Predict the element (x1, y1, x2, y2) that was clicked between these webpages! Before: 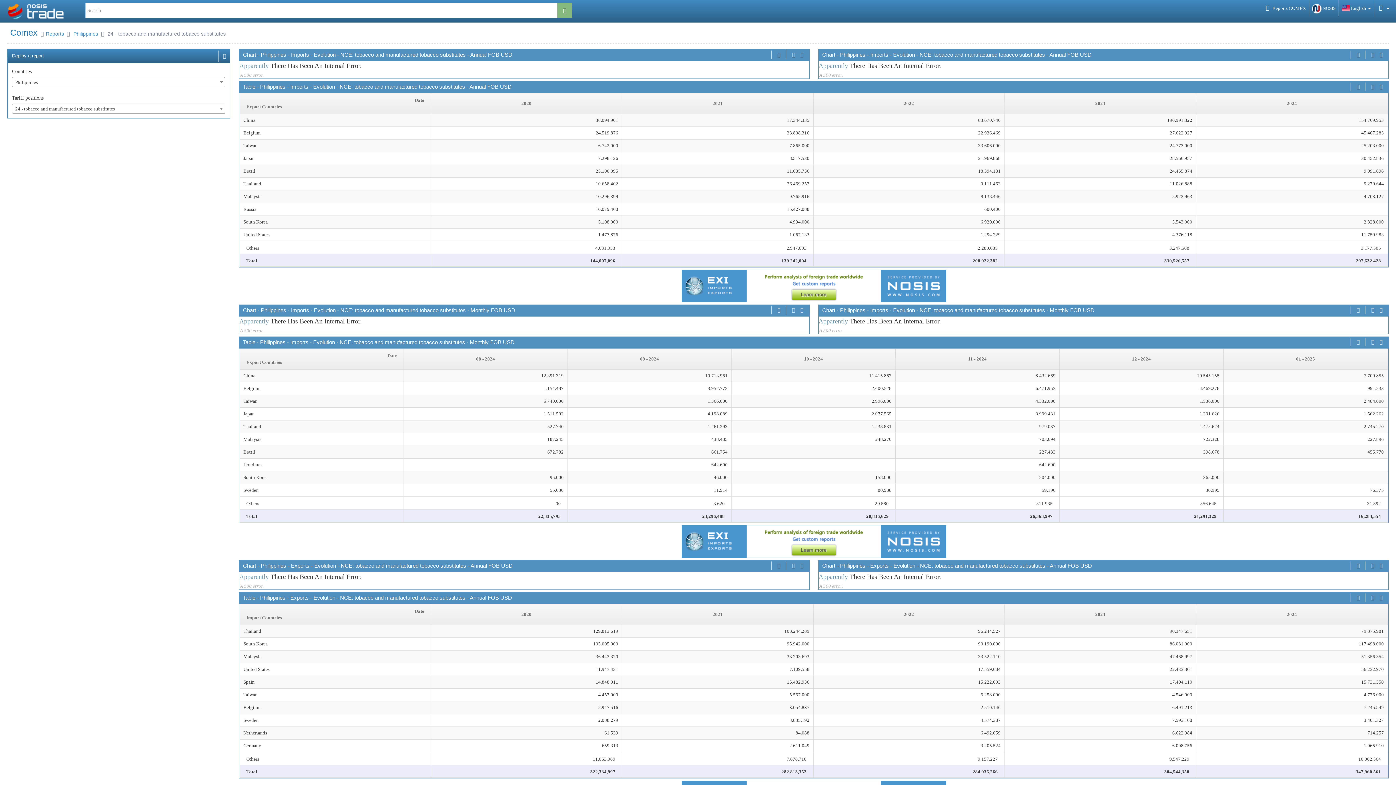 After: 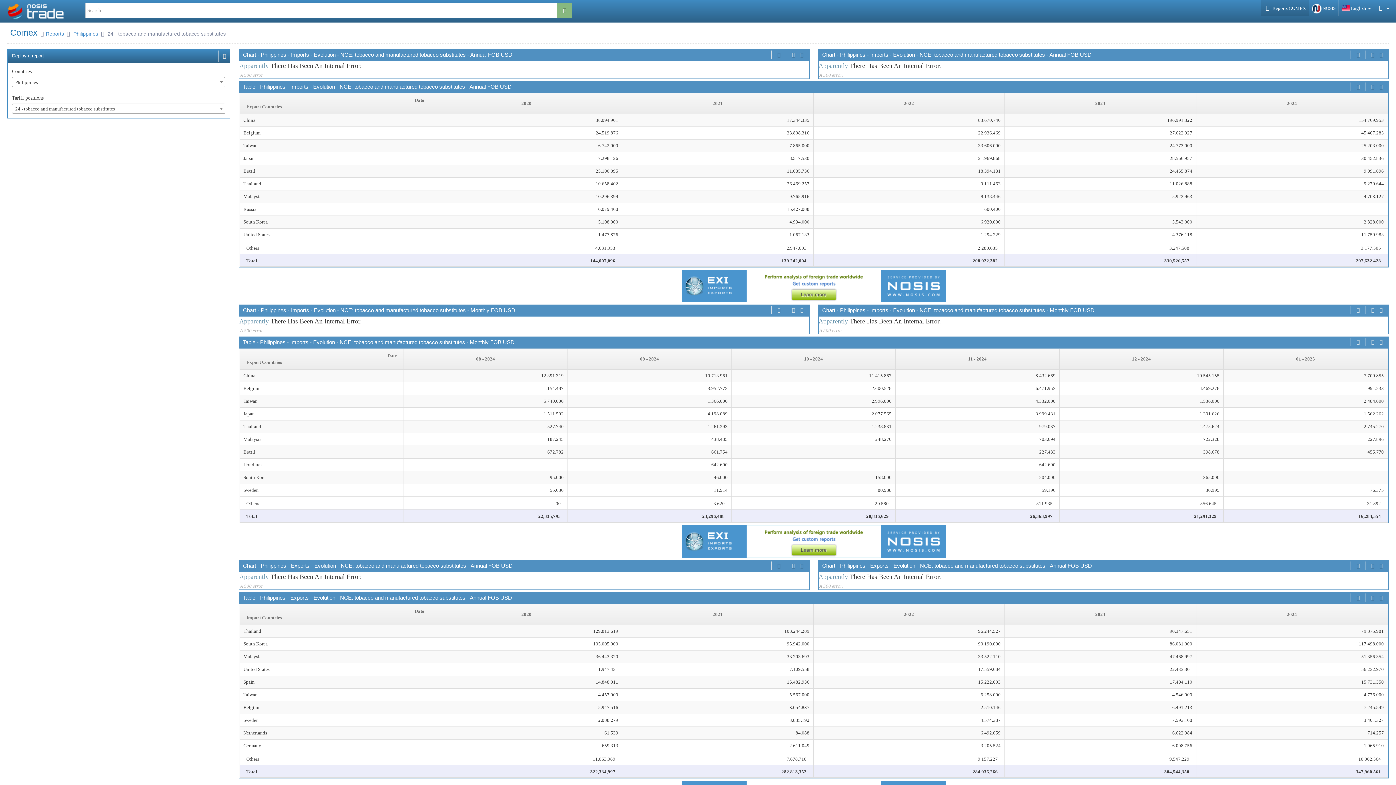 Action: bbox: (1261, 0, 1309, 16) label:  Reports COMEX